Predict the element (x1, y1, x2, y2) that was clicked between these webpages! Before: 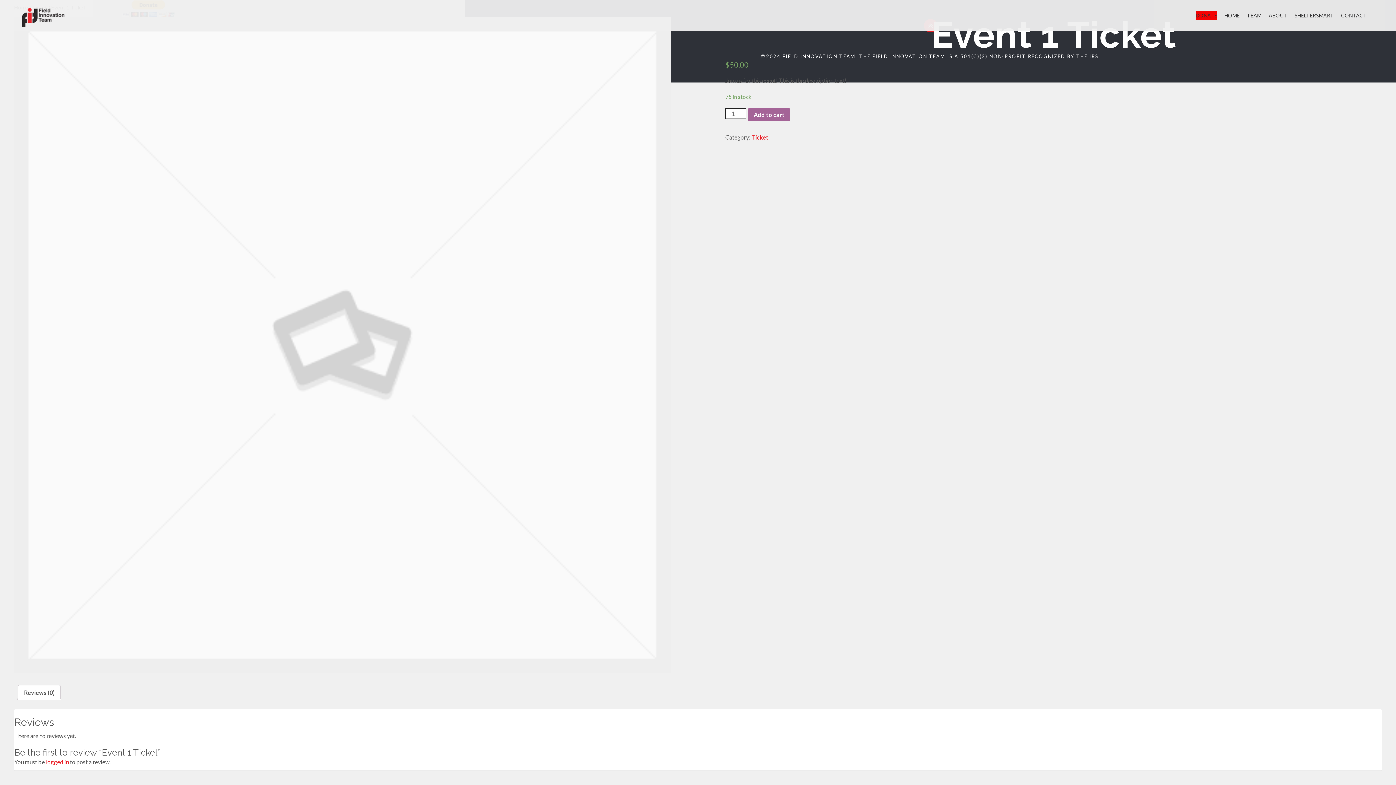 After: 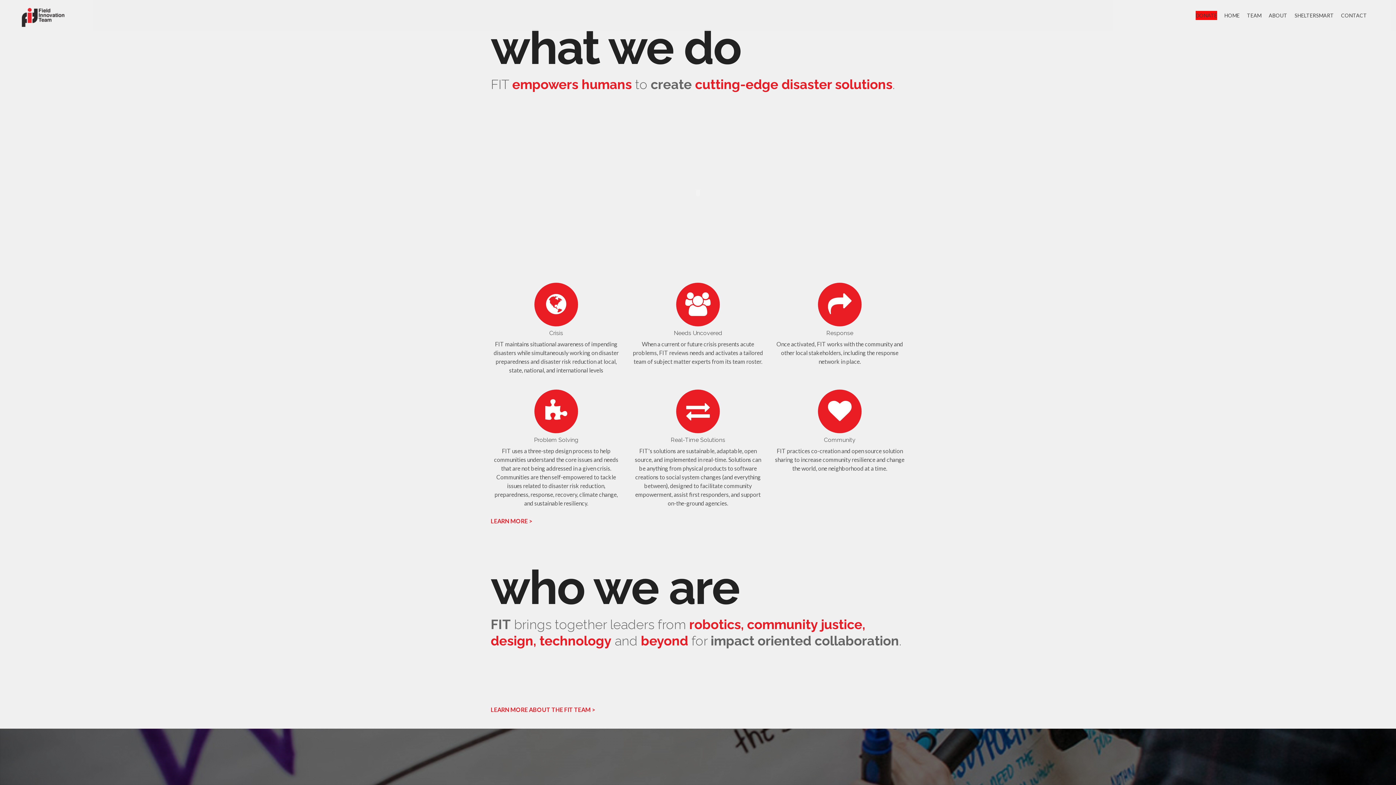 Action: bbox: (1269, 12, 1287, 18) label: ABOUT